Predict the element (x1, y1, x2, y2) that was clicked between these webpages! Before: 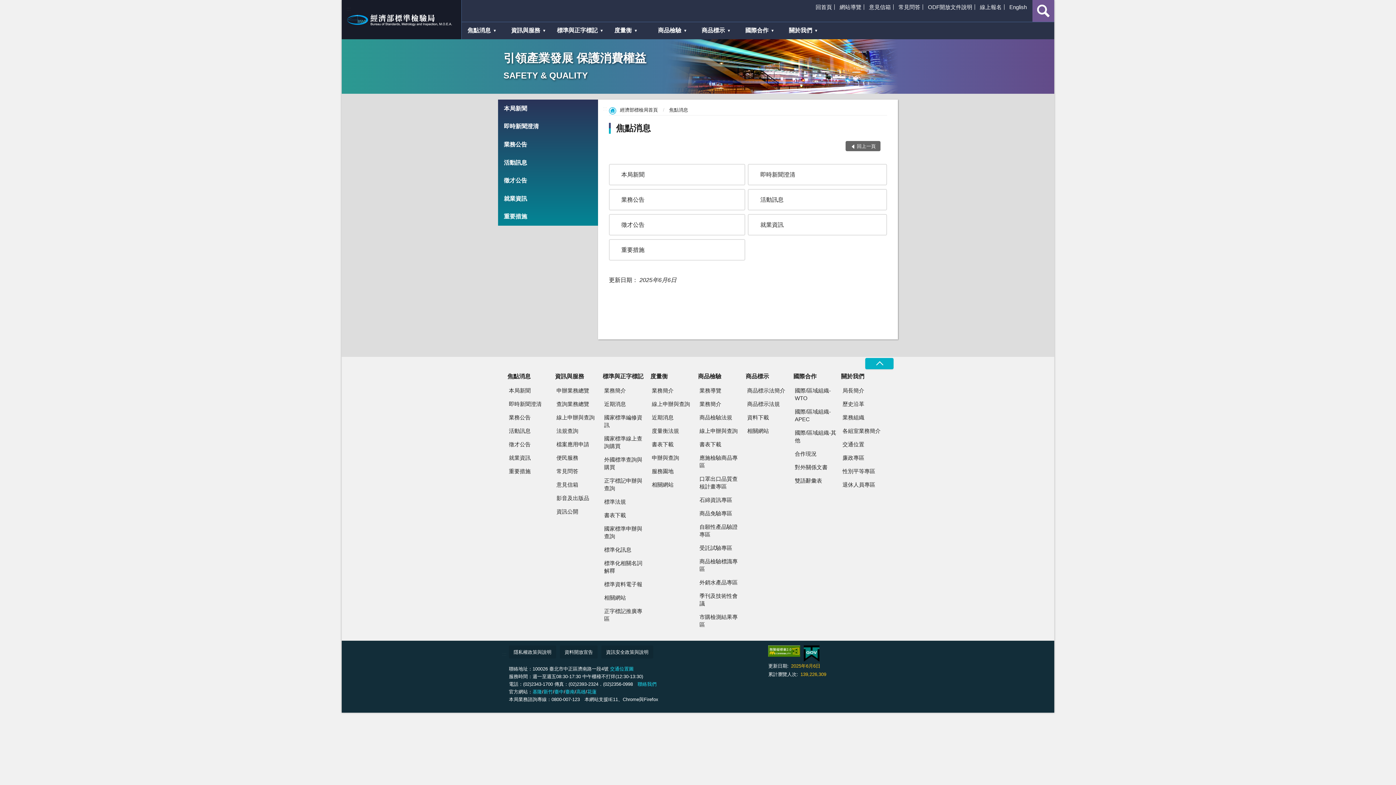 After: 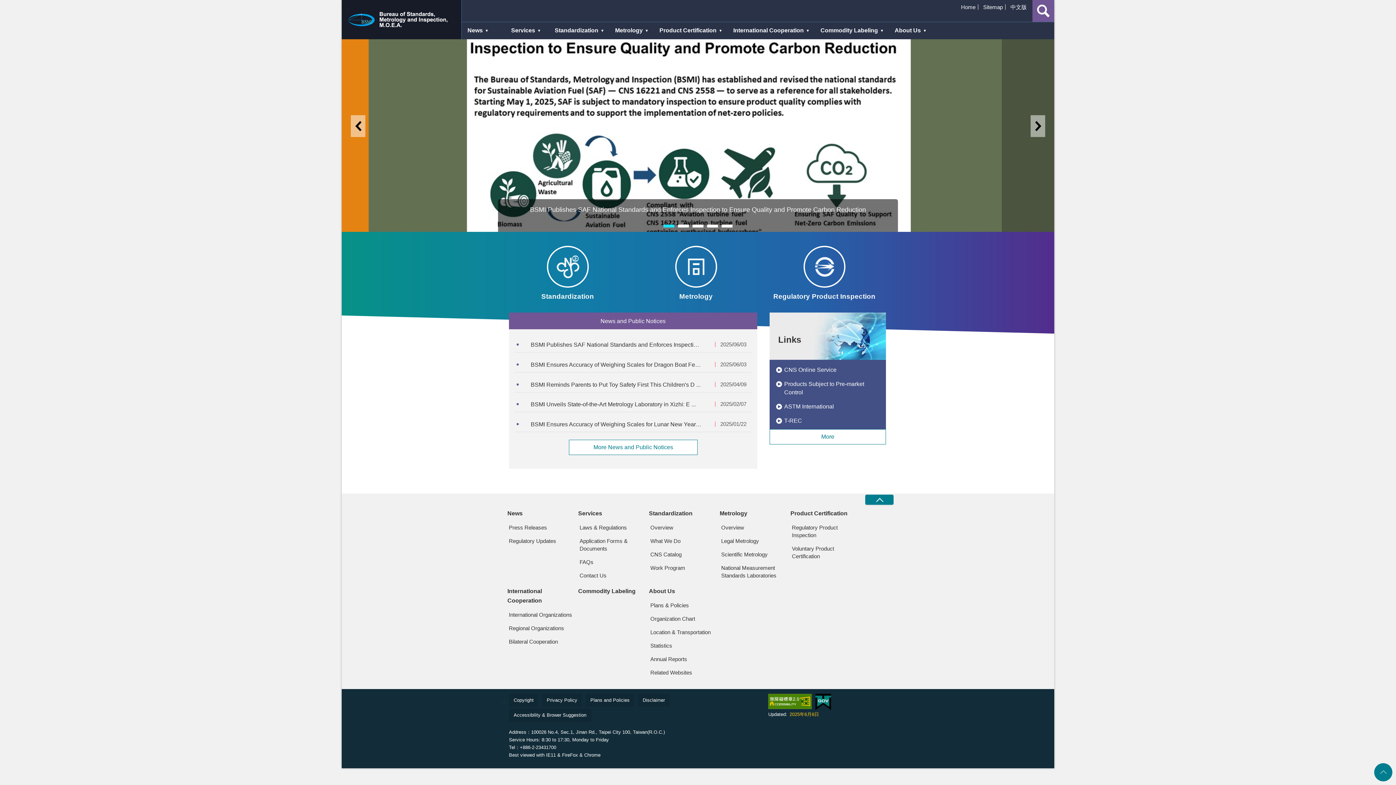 Action: bbox: (1006, 0, 1029, 13) label: English